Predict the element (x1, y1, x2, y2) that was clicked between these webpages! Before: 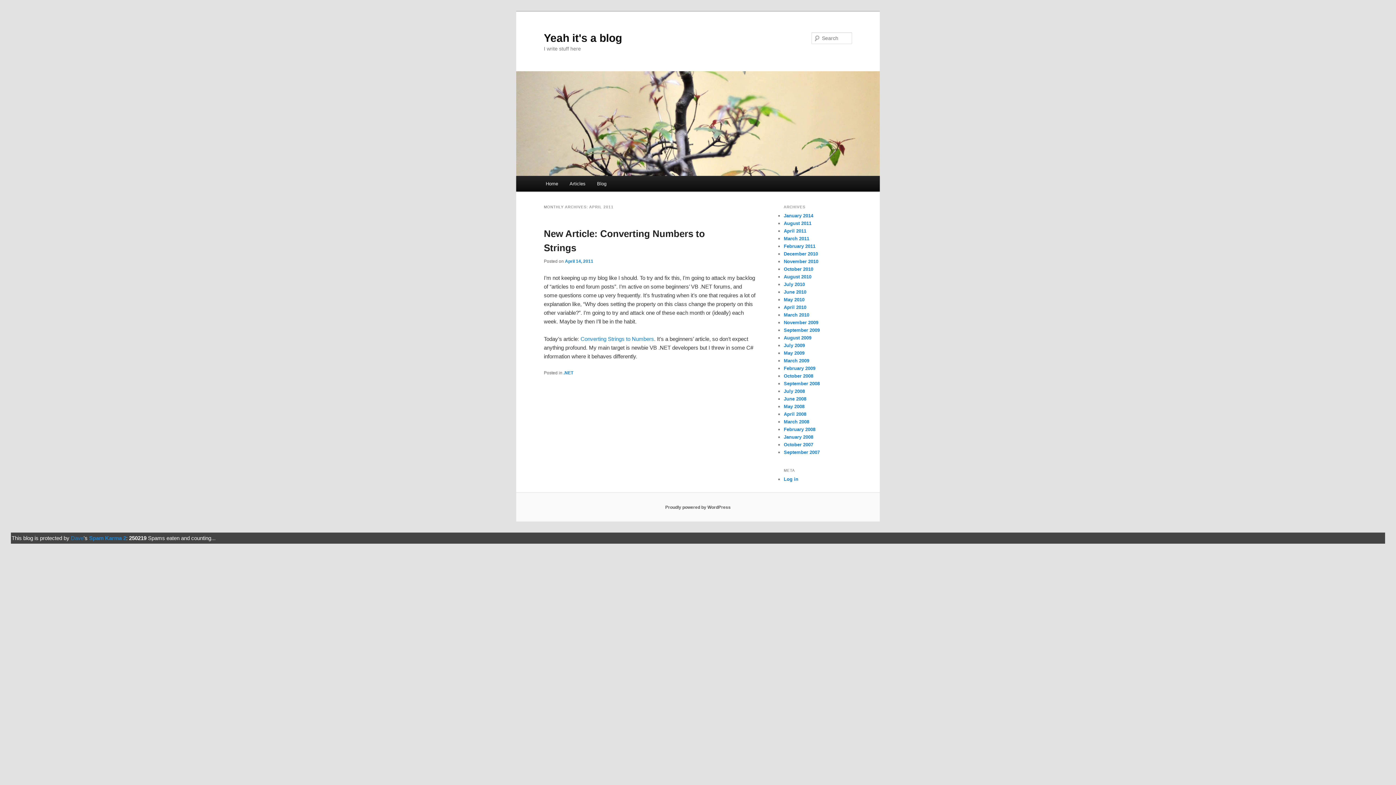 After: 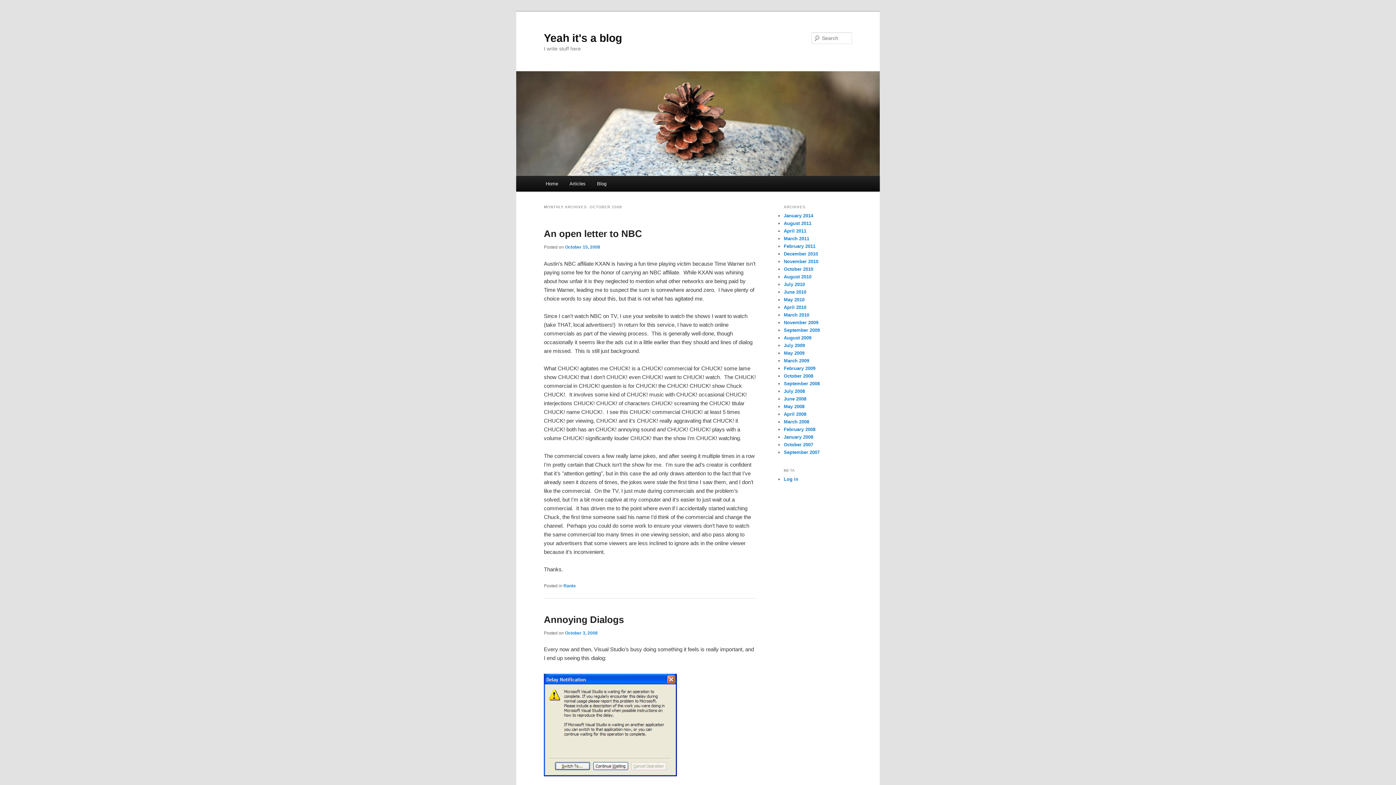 Action: bbox: (784, 373, 813, 379) label: October 2008